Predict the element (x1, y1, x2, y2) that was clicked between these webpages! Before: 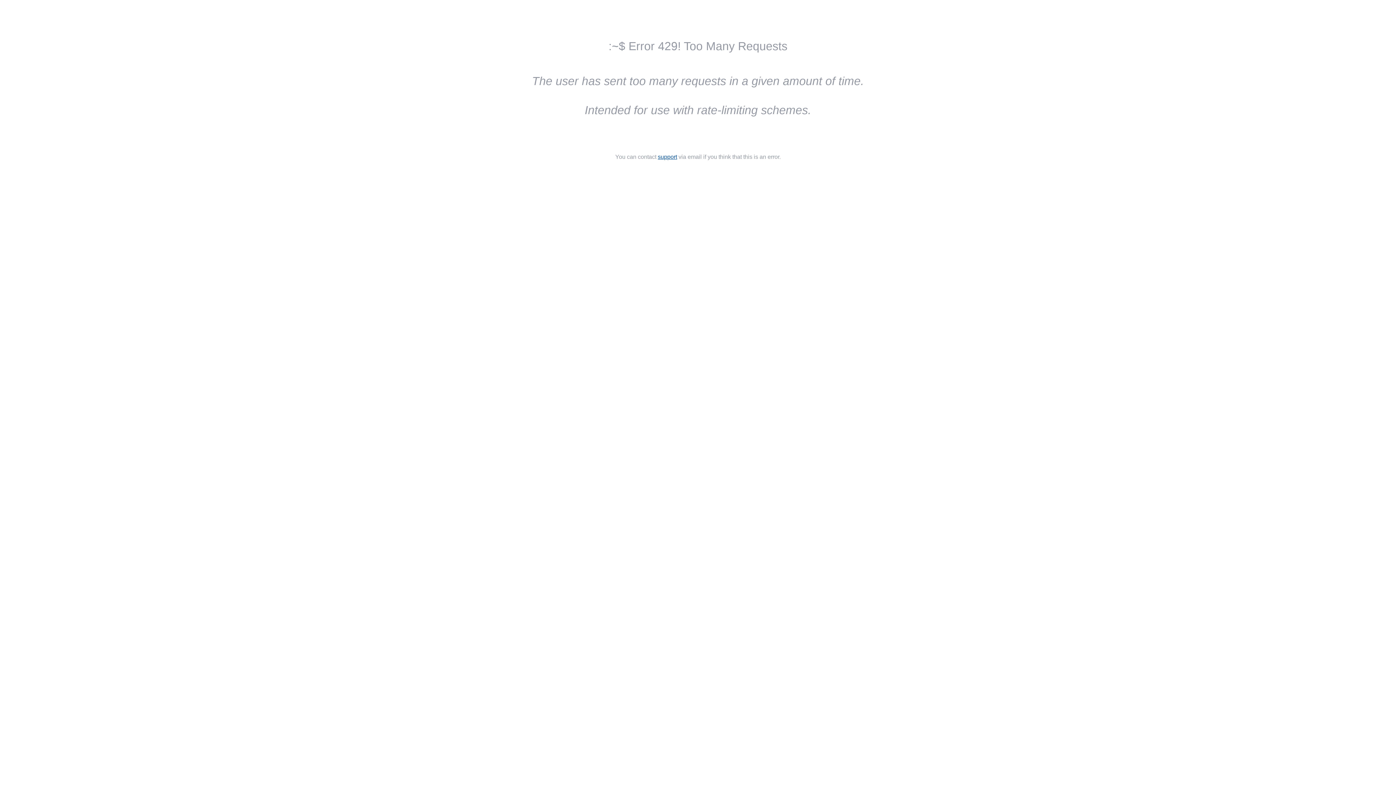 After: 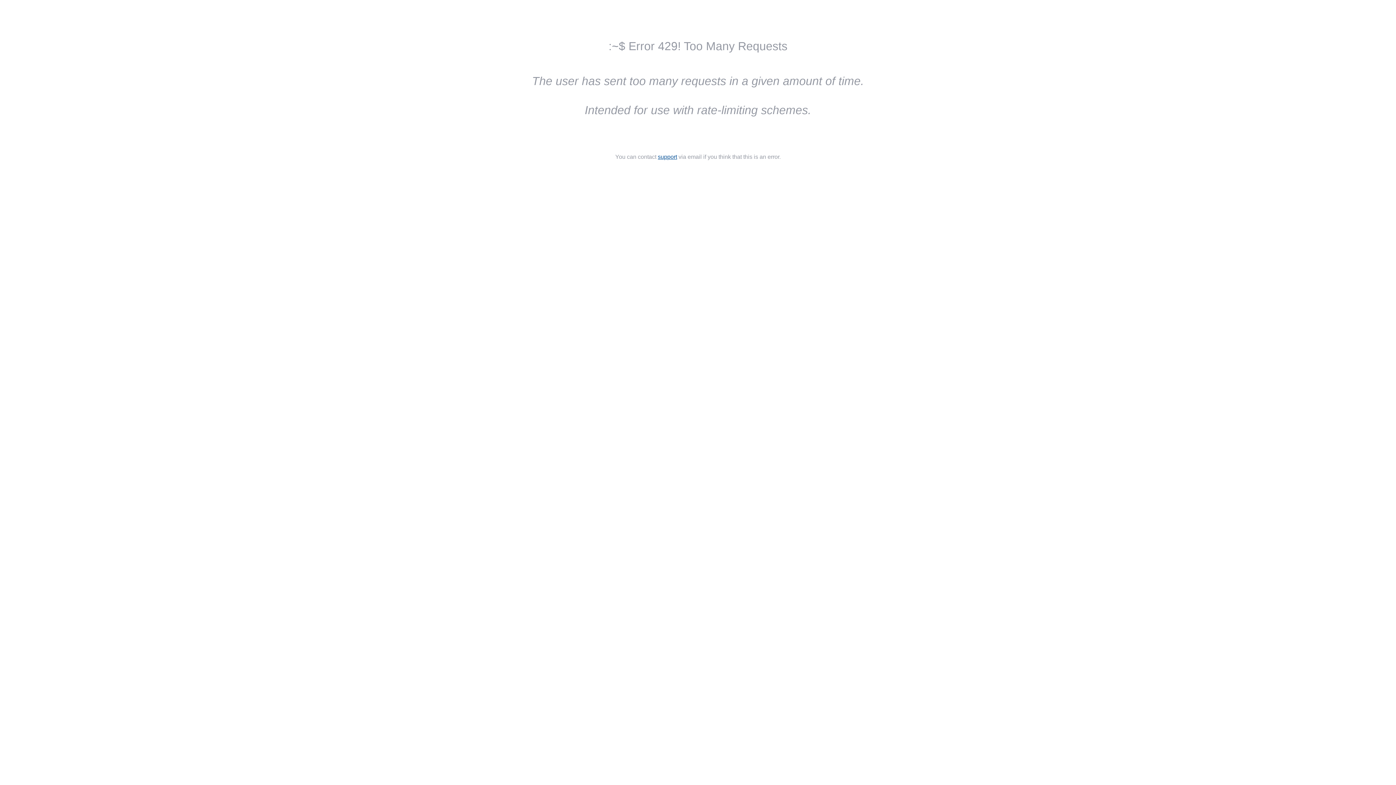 Action: bbox: (658, 153, 677, 160) label: support